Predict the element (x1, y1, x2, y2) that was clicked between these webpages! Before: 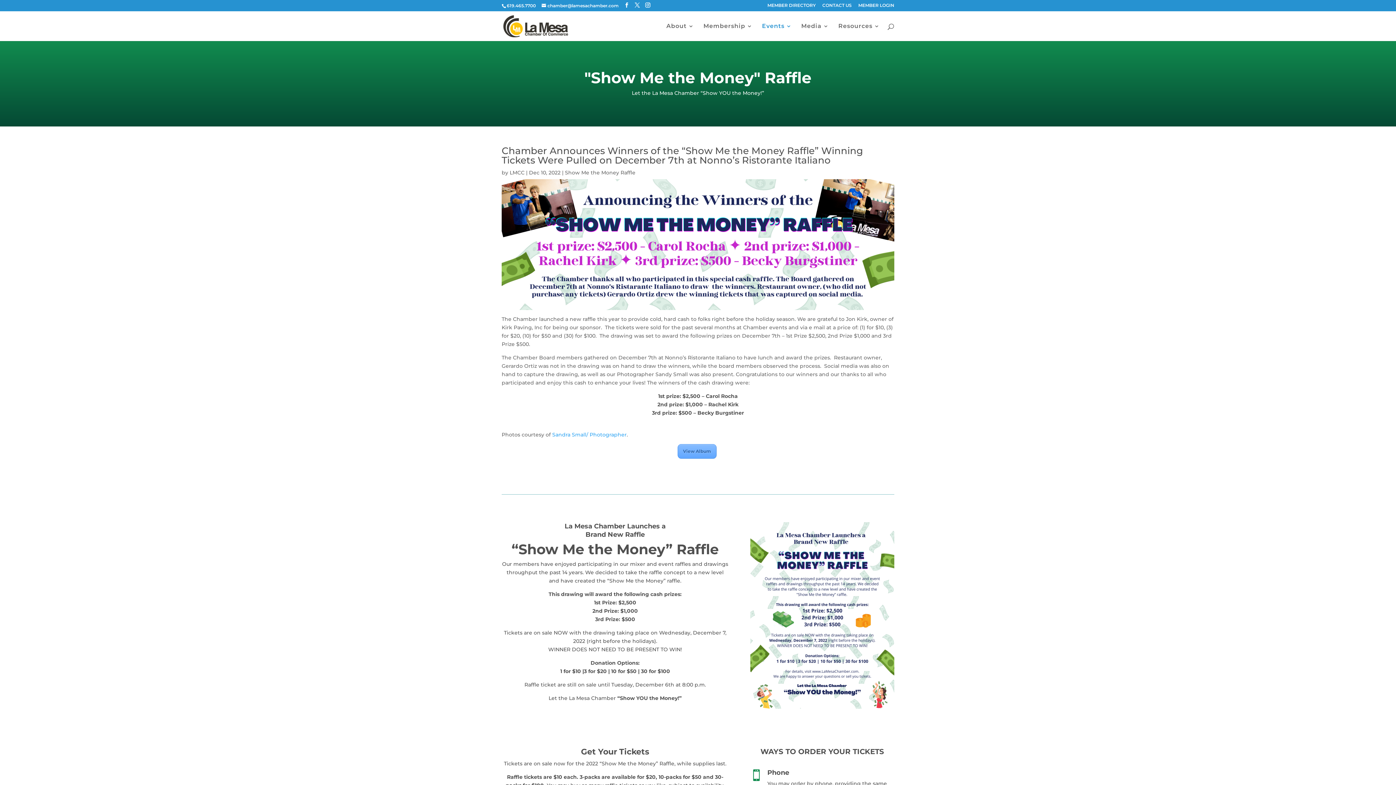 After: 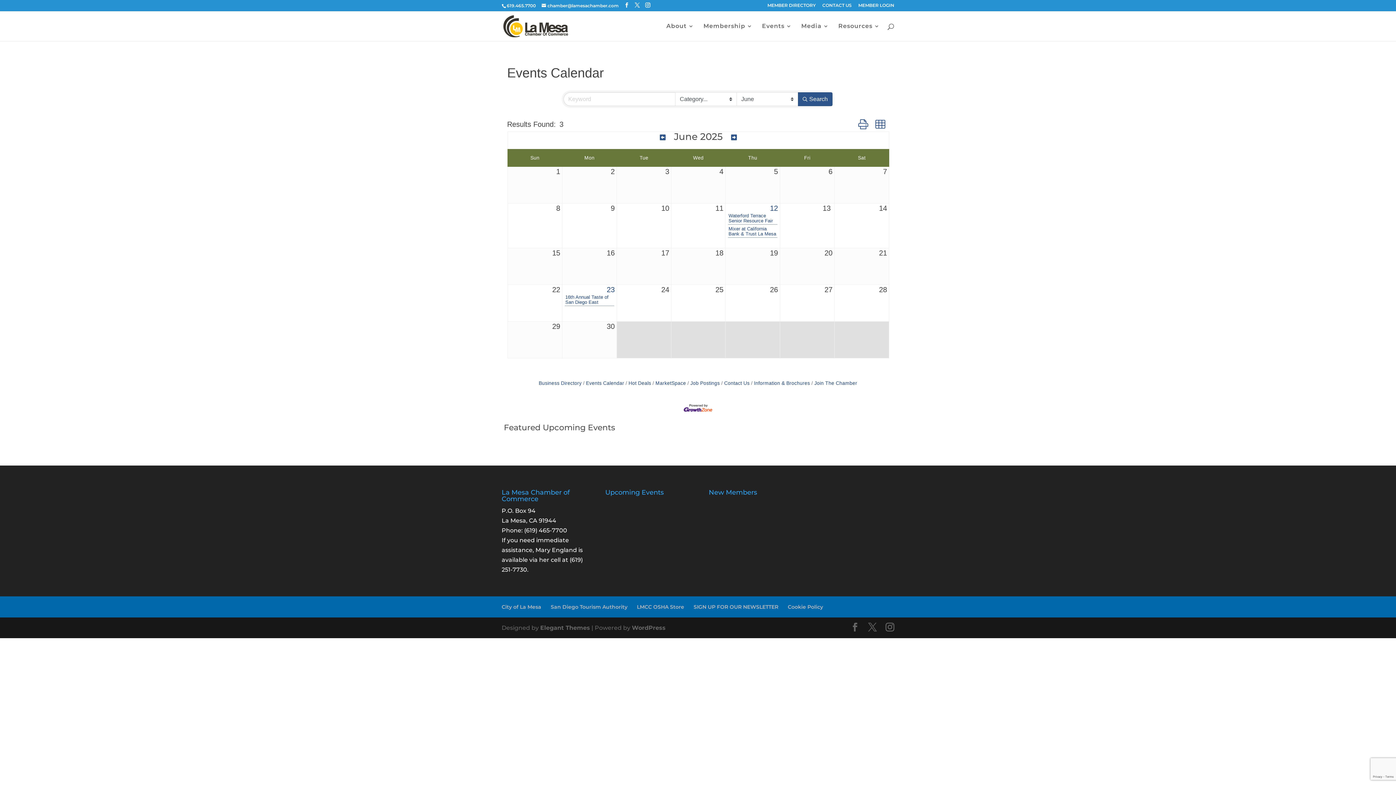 Action: bbox: (762, 23, 792, 41) label: Events